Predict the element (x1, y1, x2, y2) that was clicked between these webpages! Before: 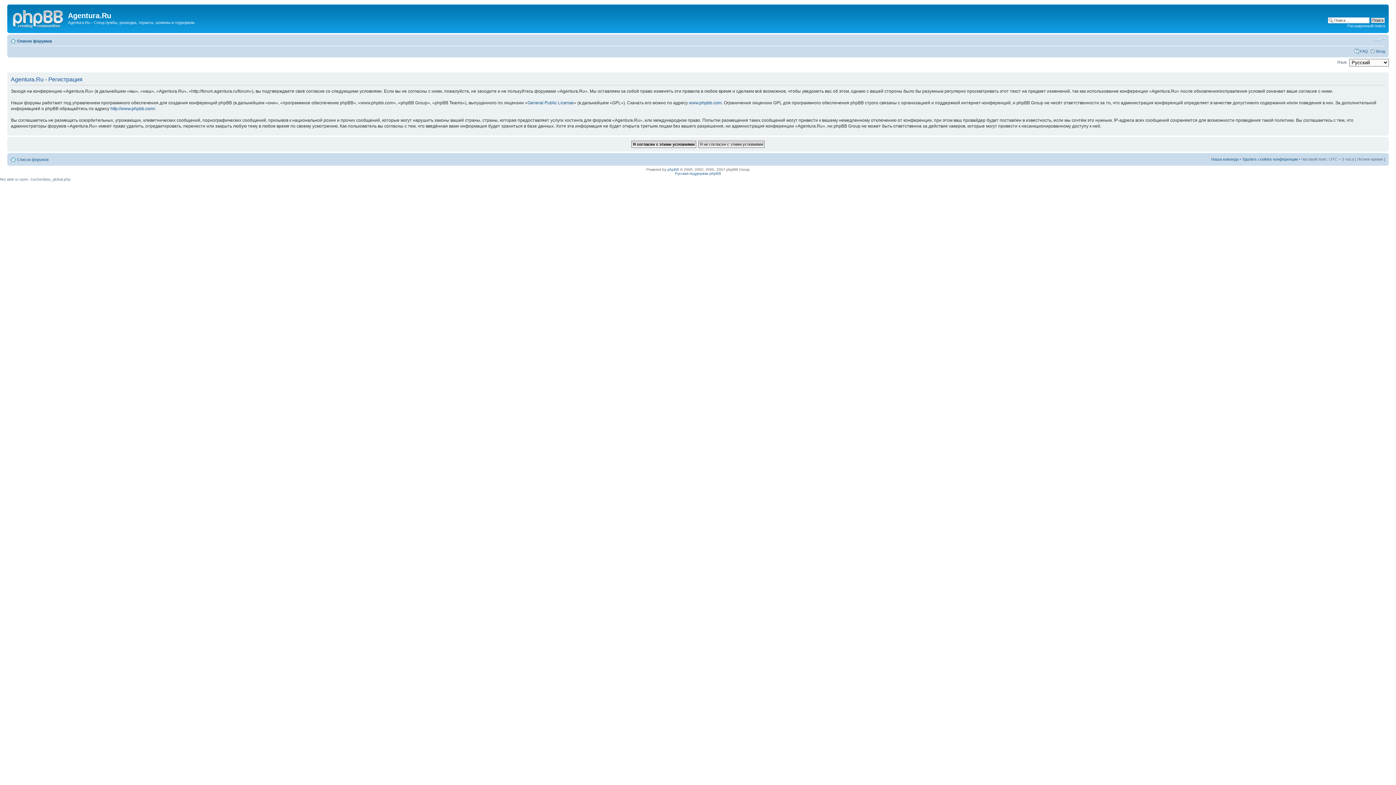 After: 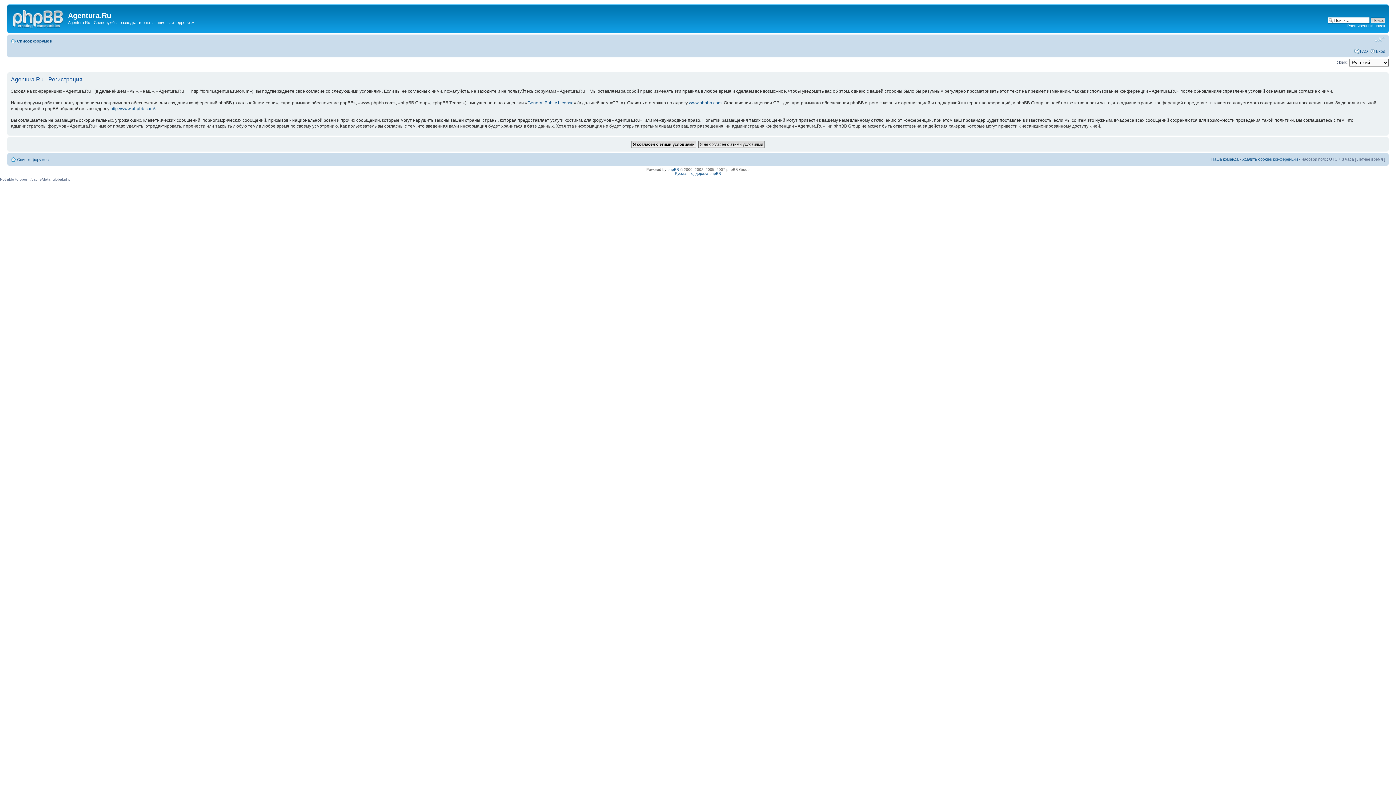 Action: label: Изменить размер шрифта bbox: (1374, 36, 1385, 42)